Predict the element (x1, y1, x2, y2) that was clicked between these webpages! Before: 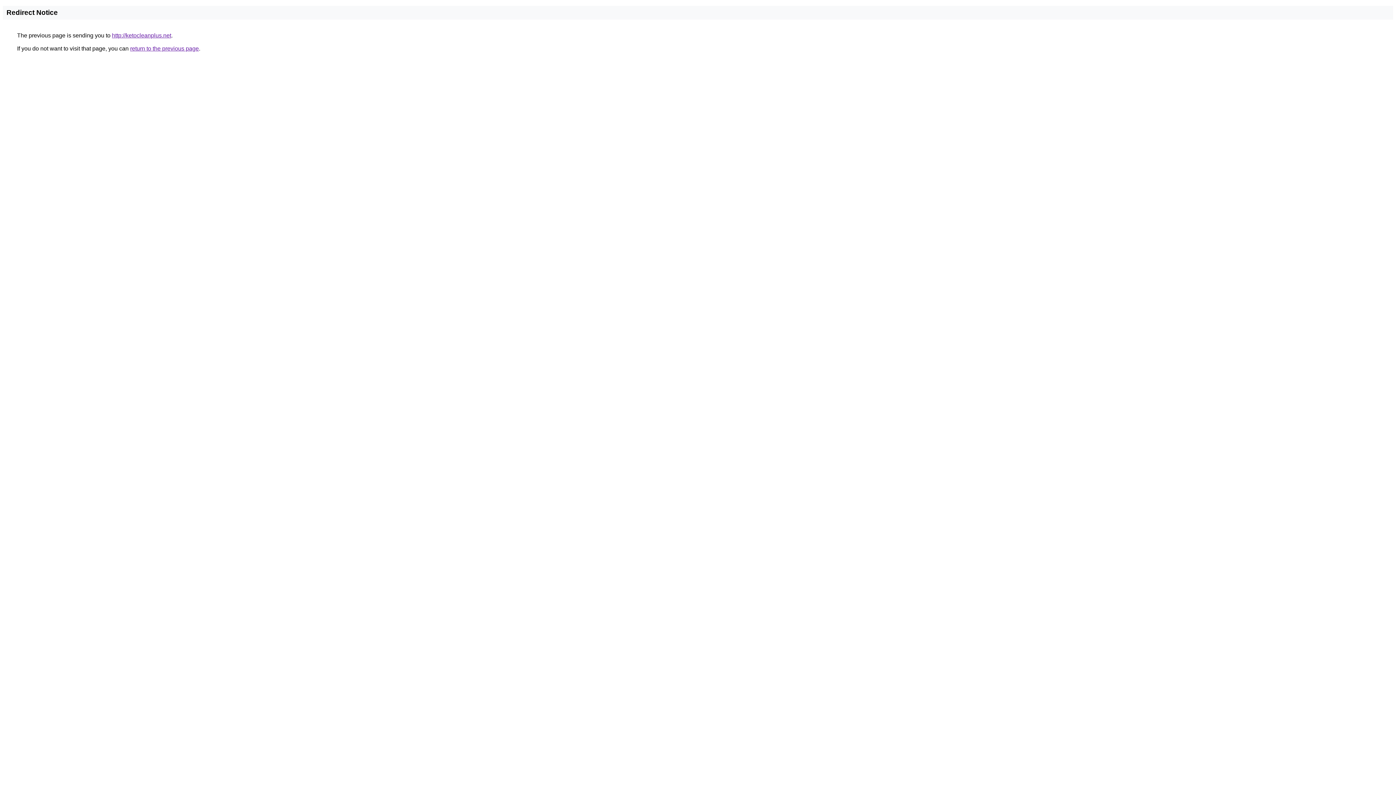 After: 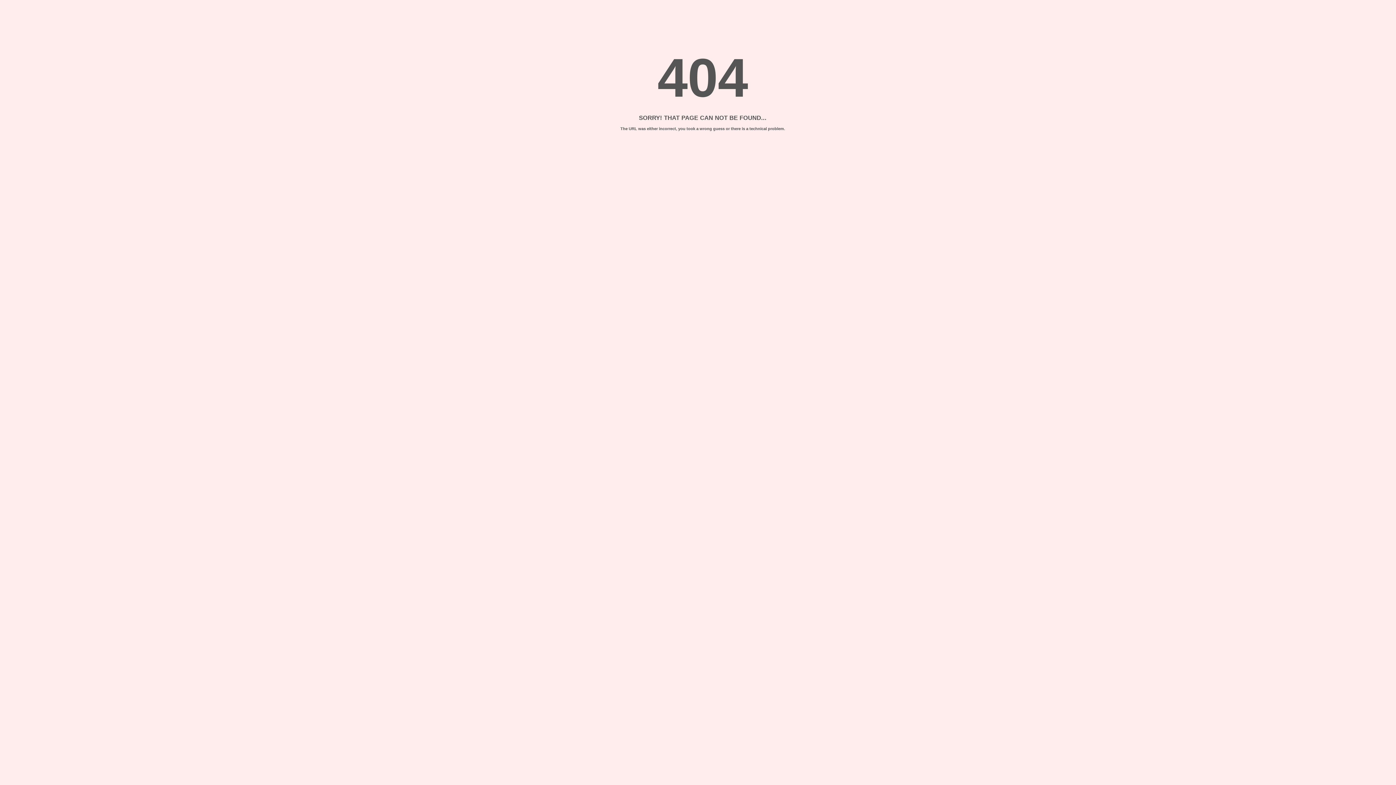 Action: label: http://ketocleanplus.net bbox: (112, 32, 171, 38)